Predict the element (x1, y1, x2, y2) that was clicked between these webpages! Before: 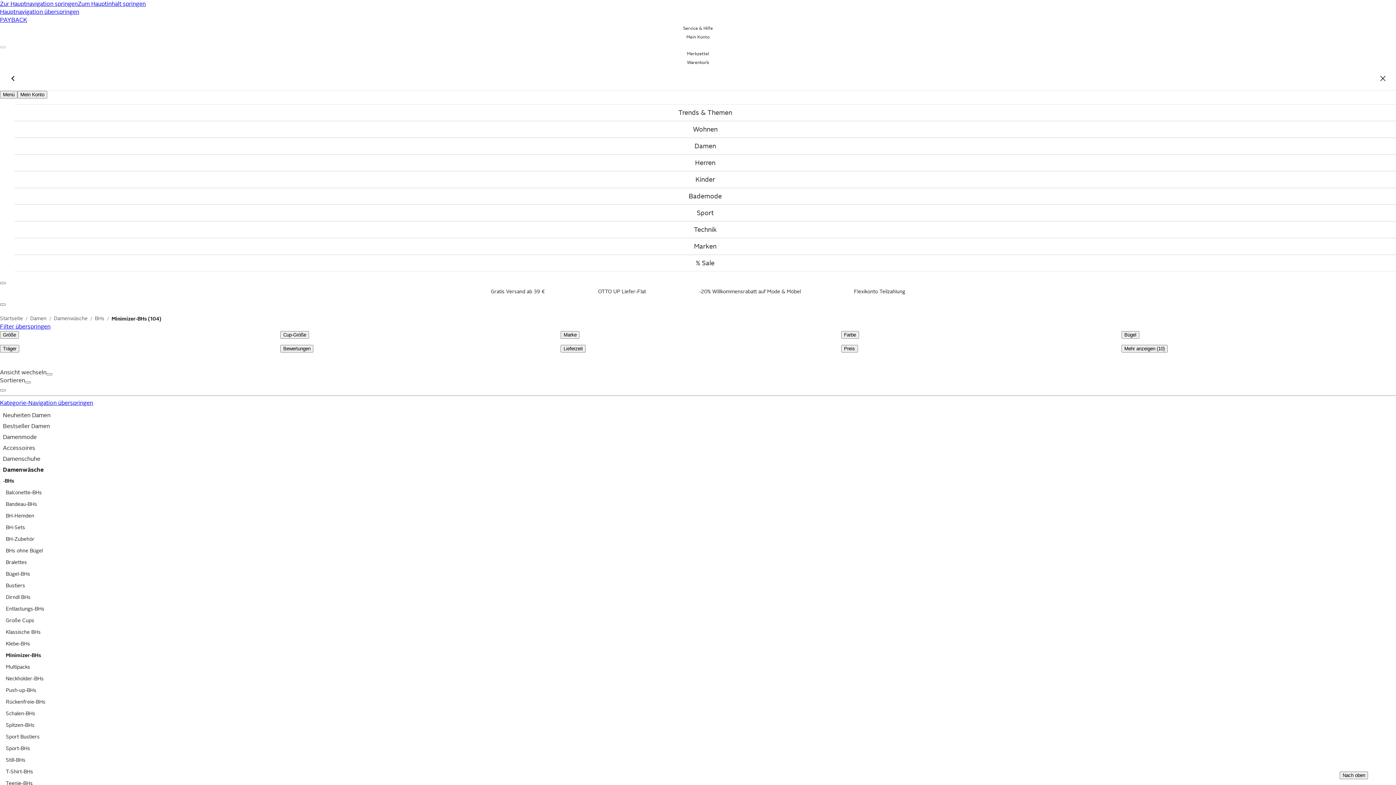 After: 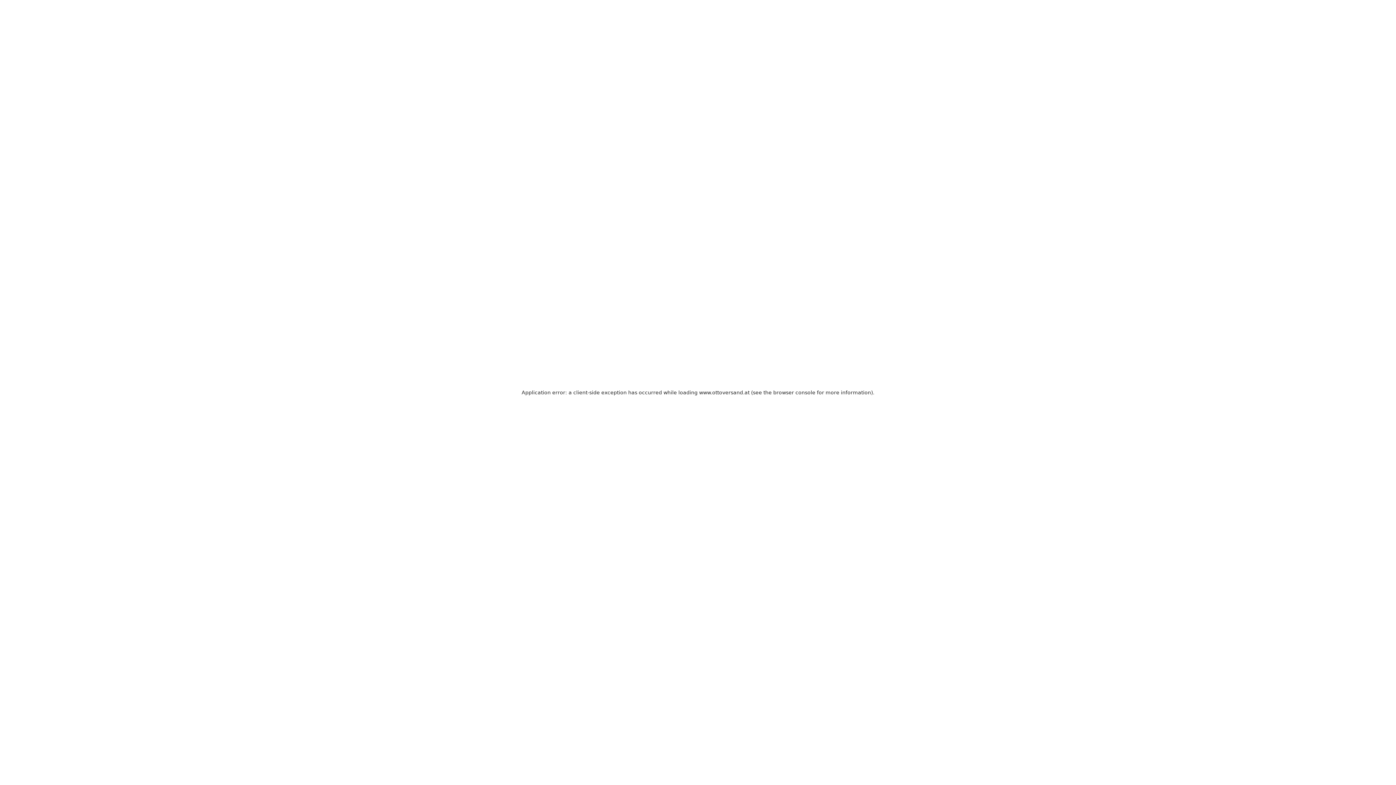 Action: bbox: (5, 535, 1390, 543) label: BH-Zubehör